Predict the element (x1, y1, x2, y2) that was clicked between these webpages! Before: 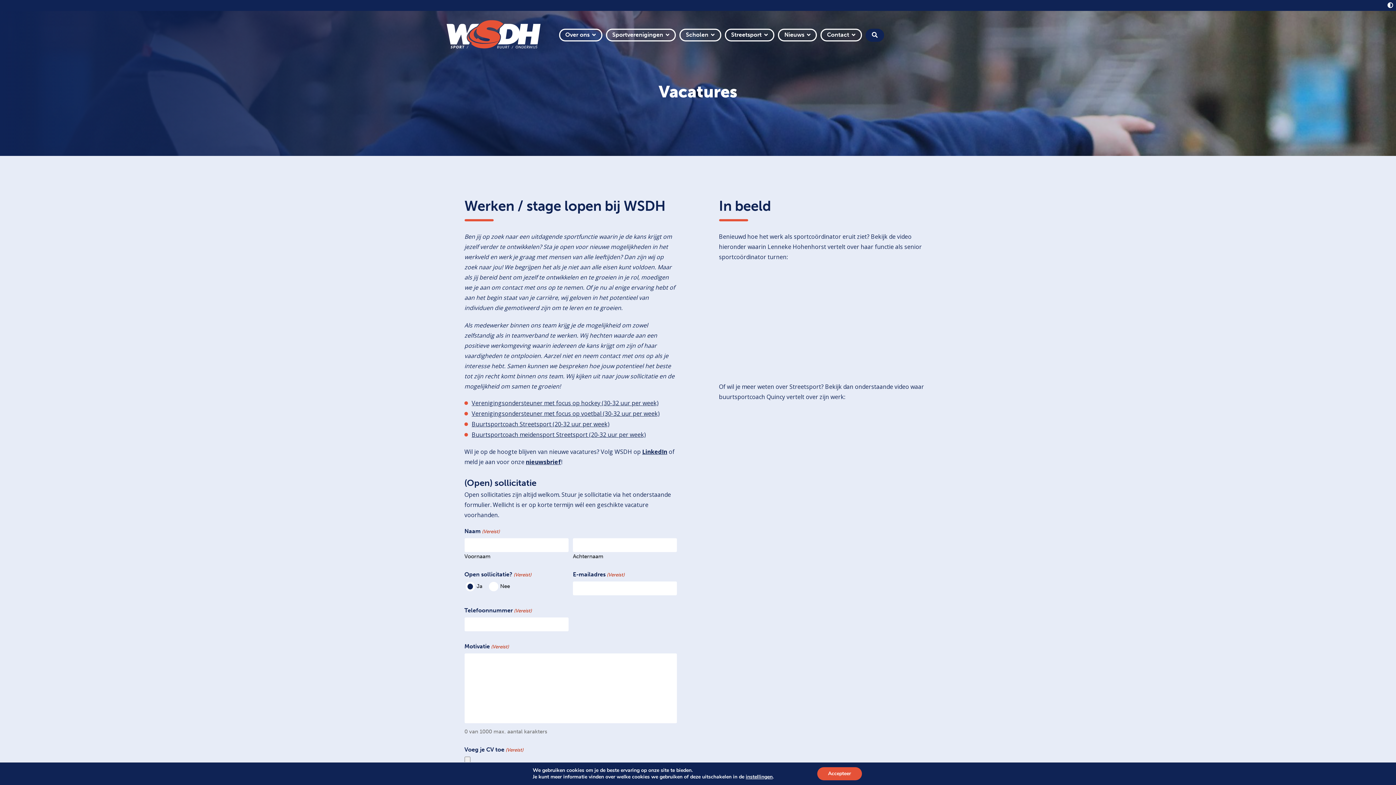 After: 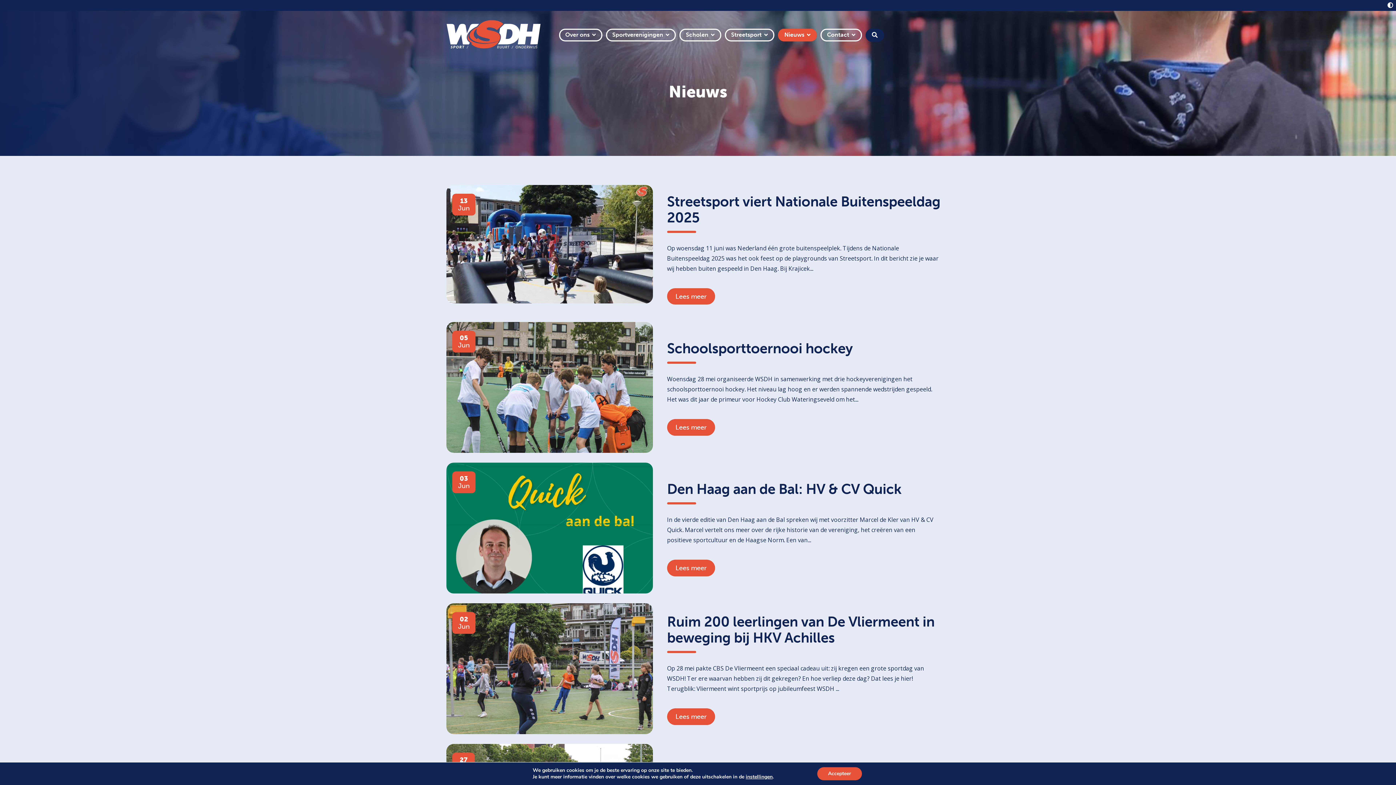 Action: bbox: (778, 28, 817, 41) label: Nieuws